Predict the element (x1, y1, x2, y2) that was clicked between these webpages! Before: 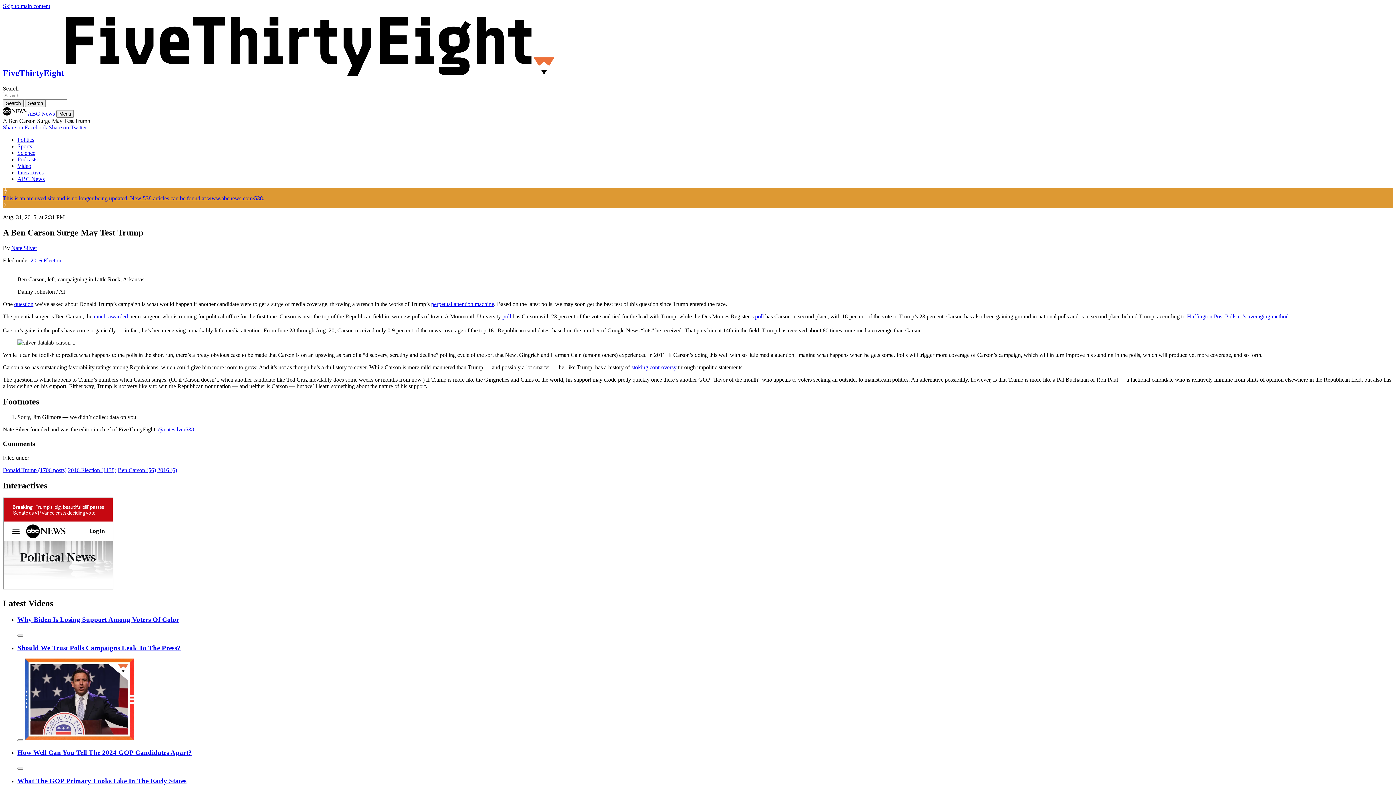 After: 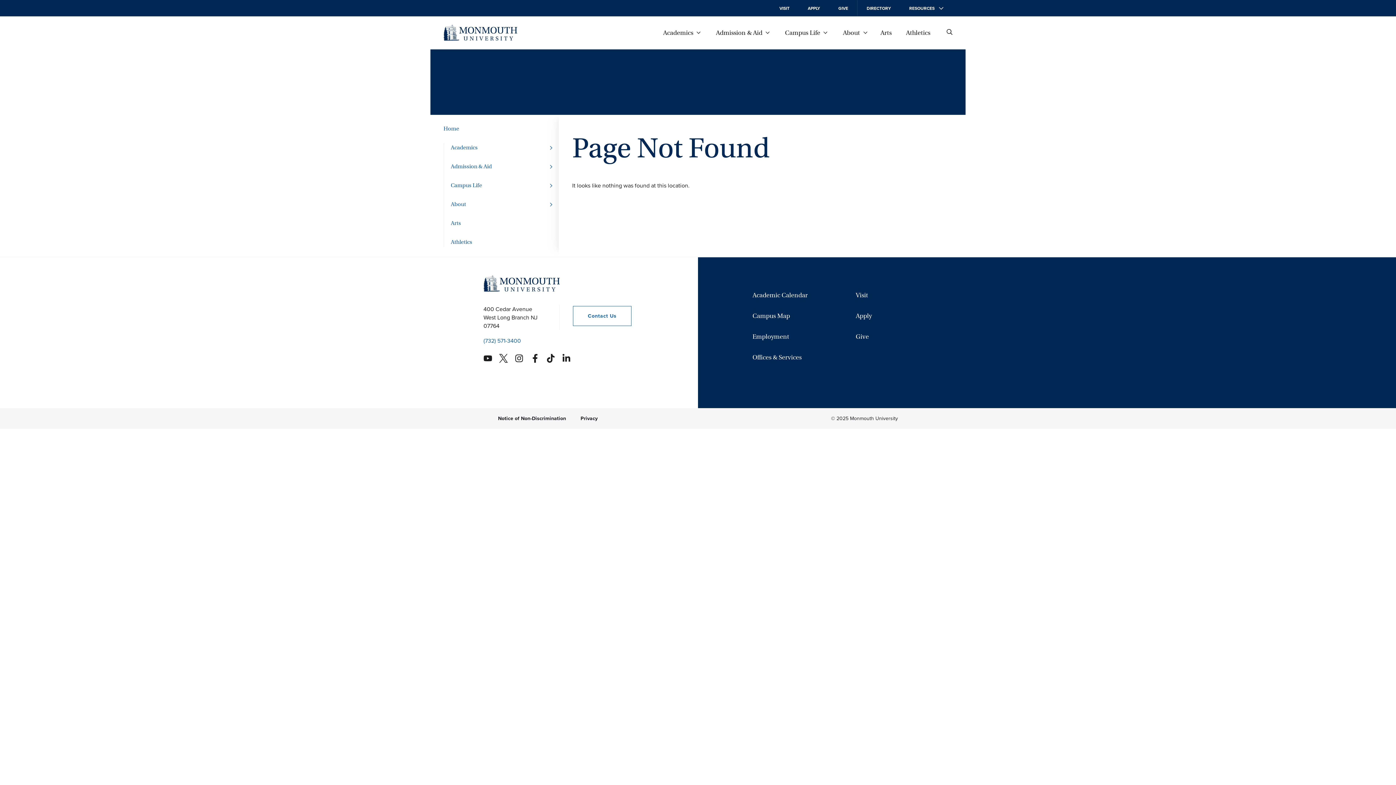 Action: bbox: (502, 313, 511, 319) label: poll